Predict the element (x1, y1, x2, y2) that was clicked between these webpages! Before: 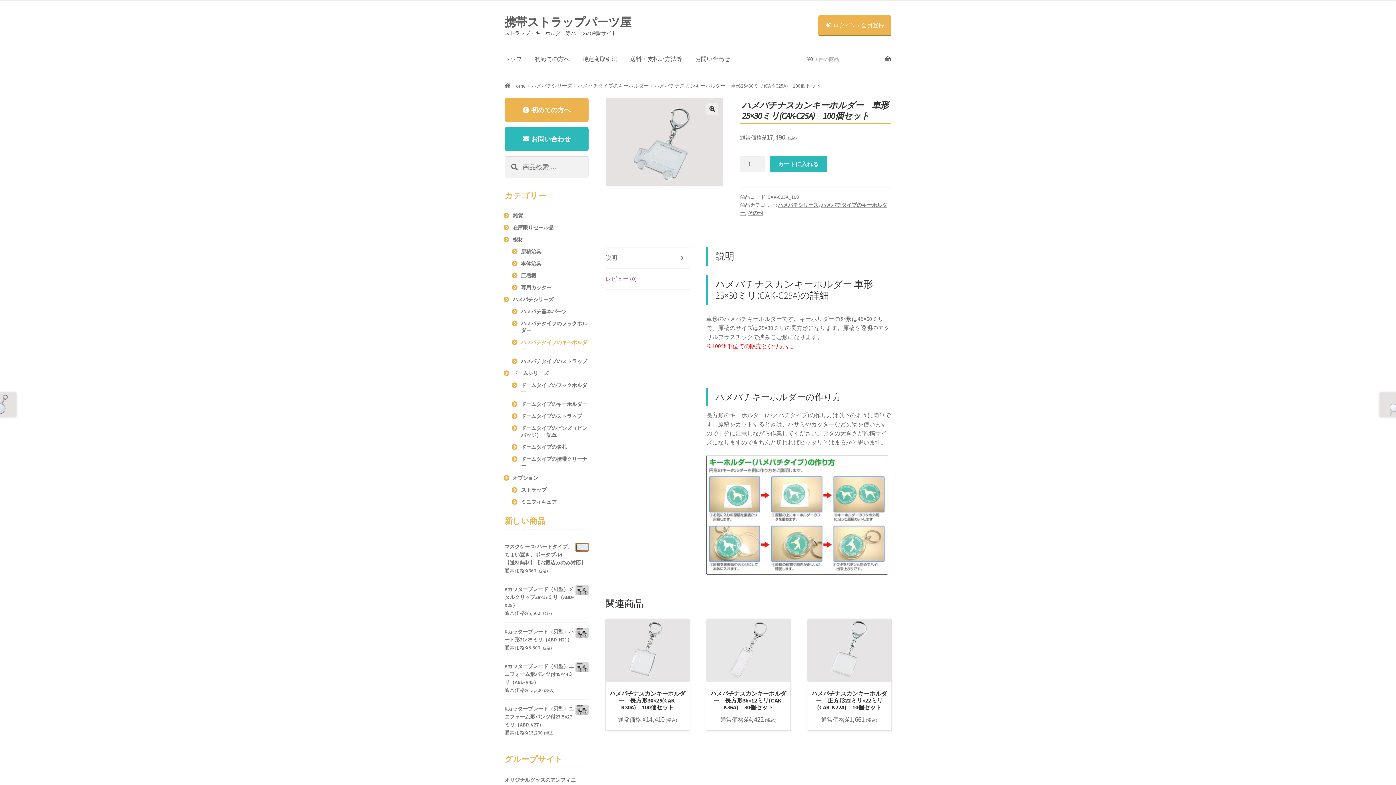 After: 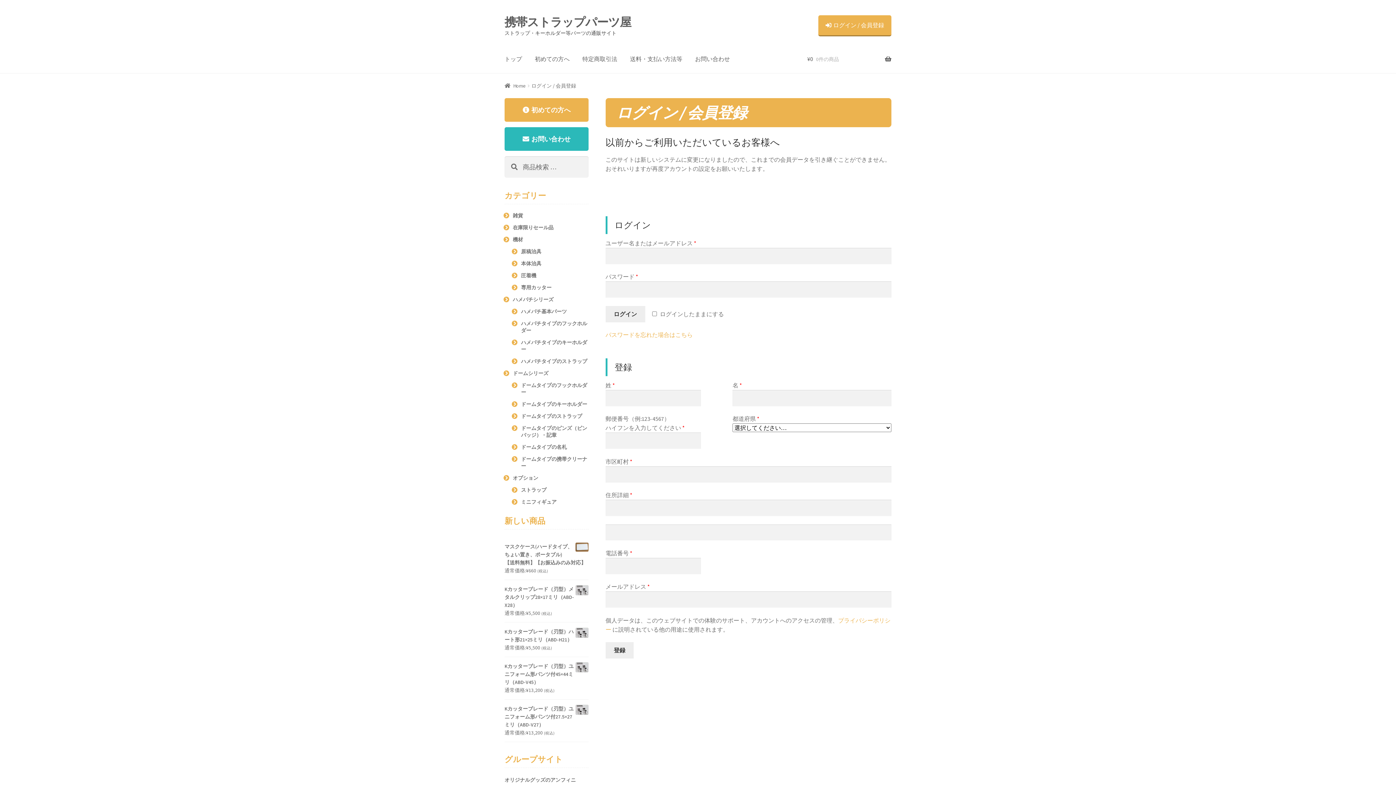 Action: label: ログイン / 会員登録 bbox: (818, 15, 891, 36)